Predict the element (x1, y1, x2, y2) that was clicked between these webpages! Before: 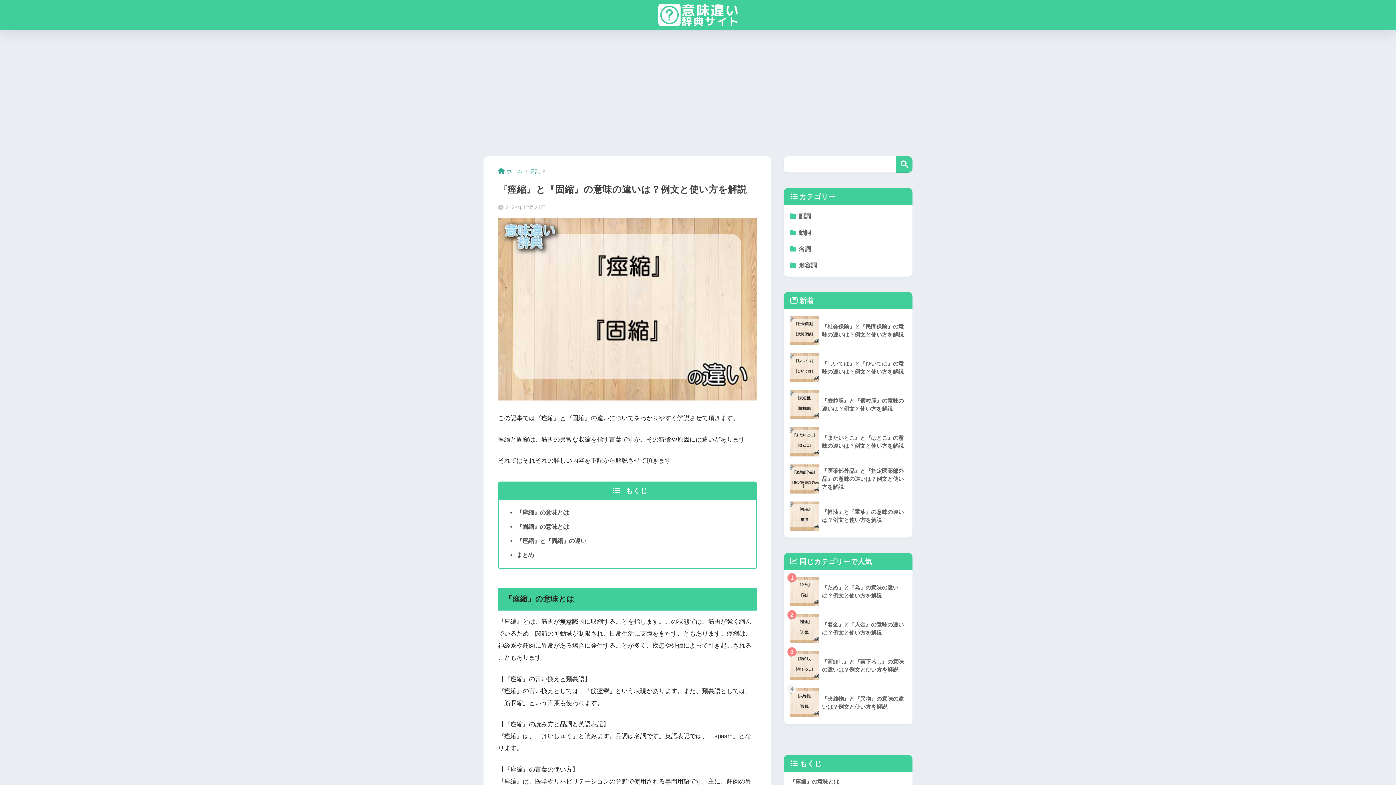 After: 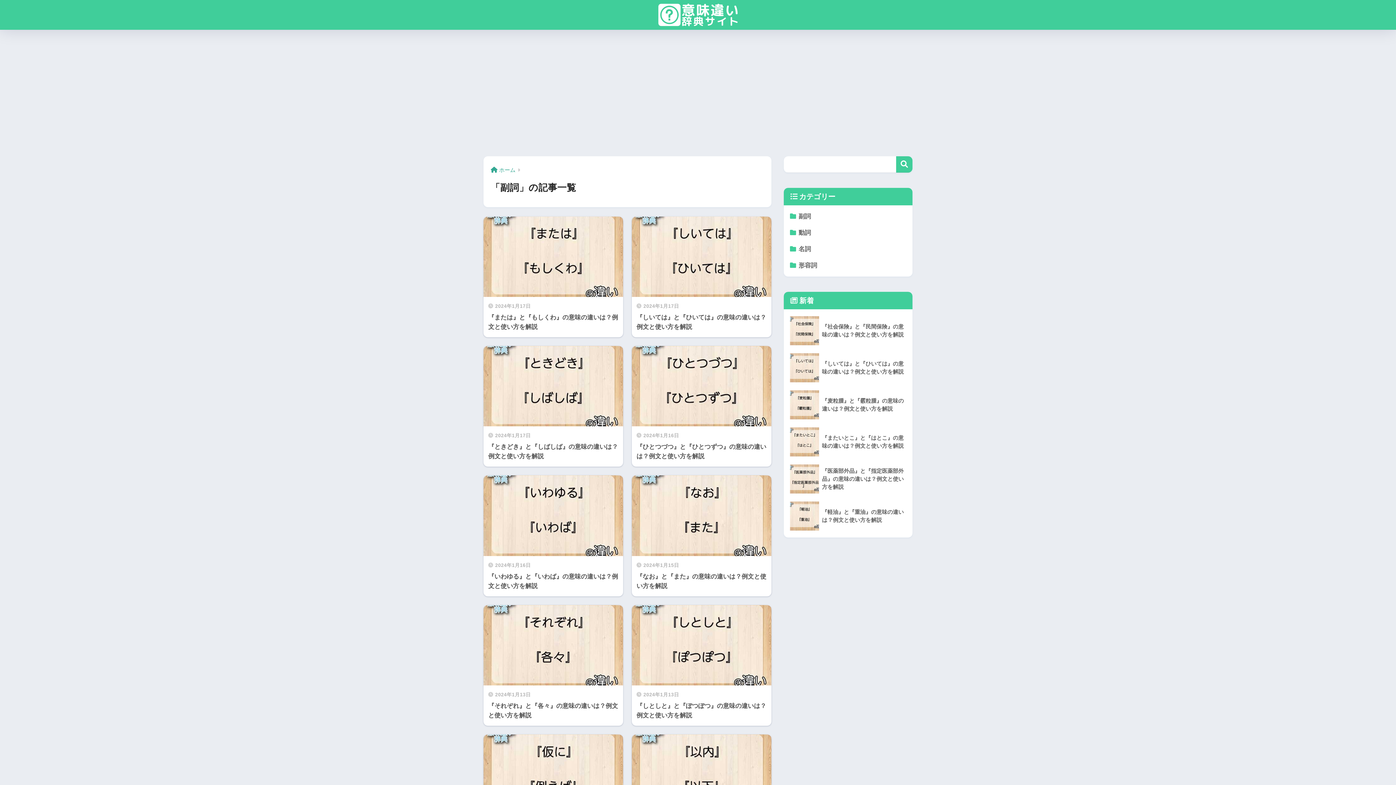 Action: label: 副詞 bbox: (787, 208, 909, 224)